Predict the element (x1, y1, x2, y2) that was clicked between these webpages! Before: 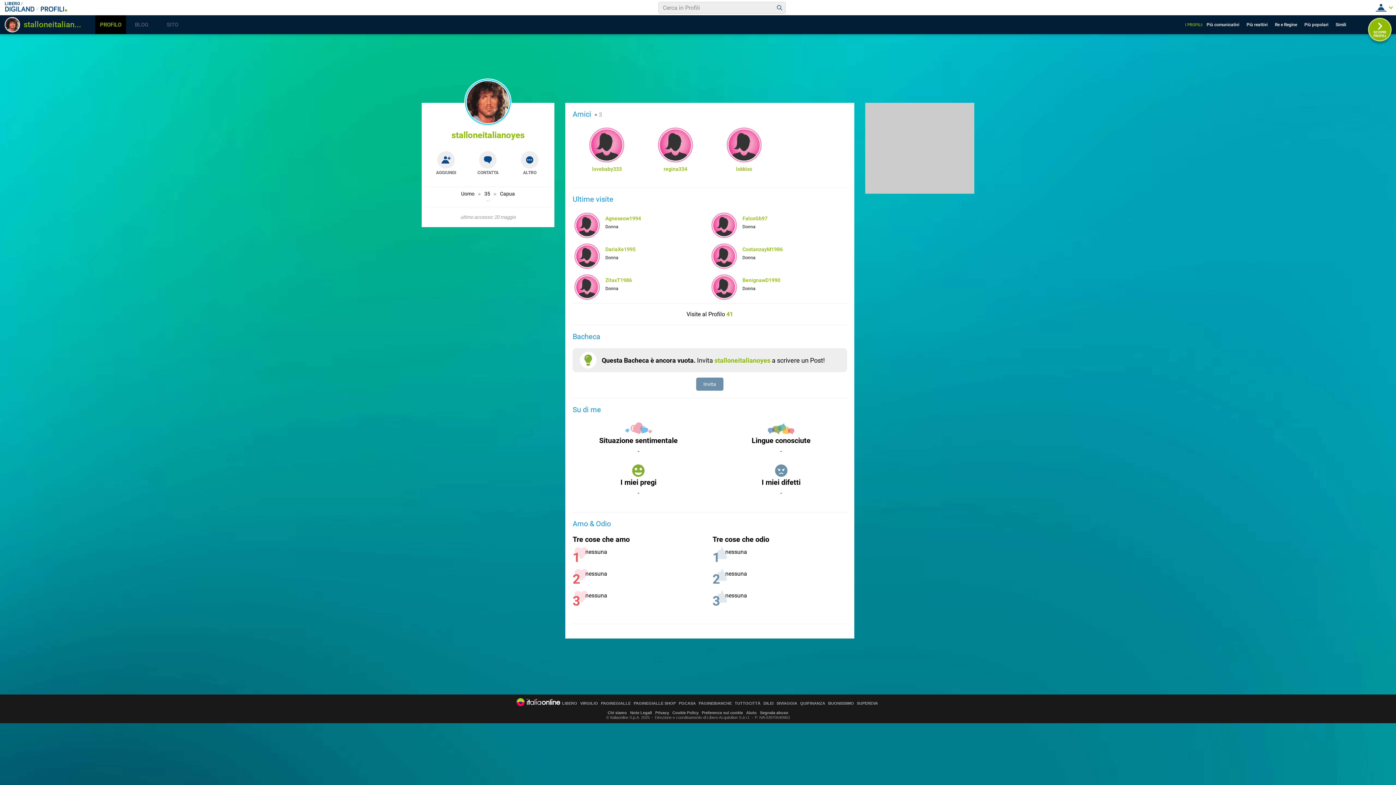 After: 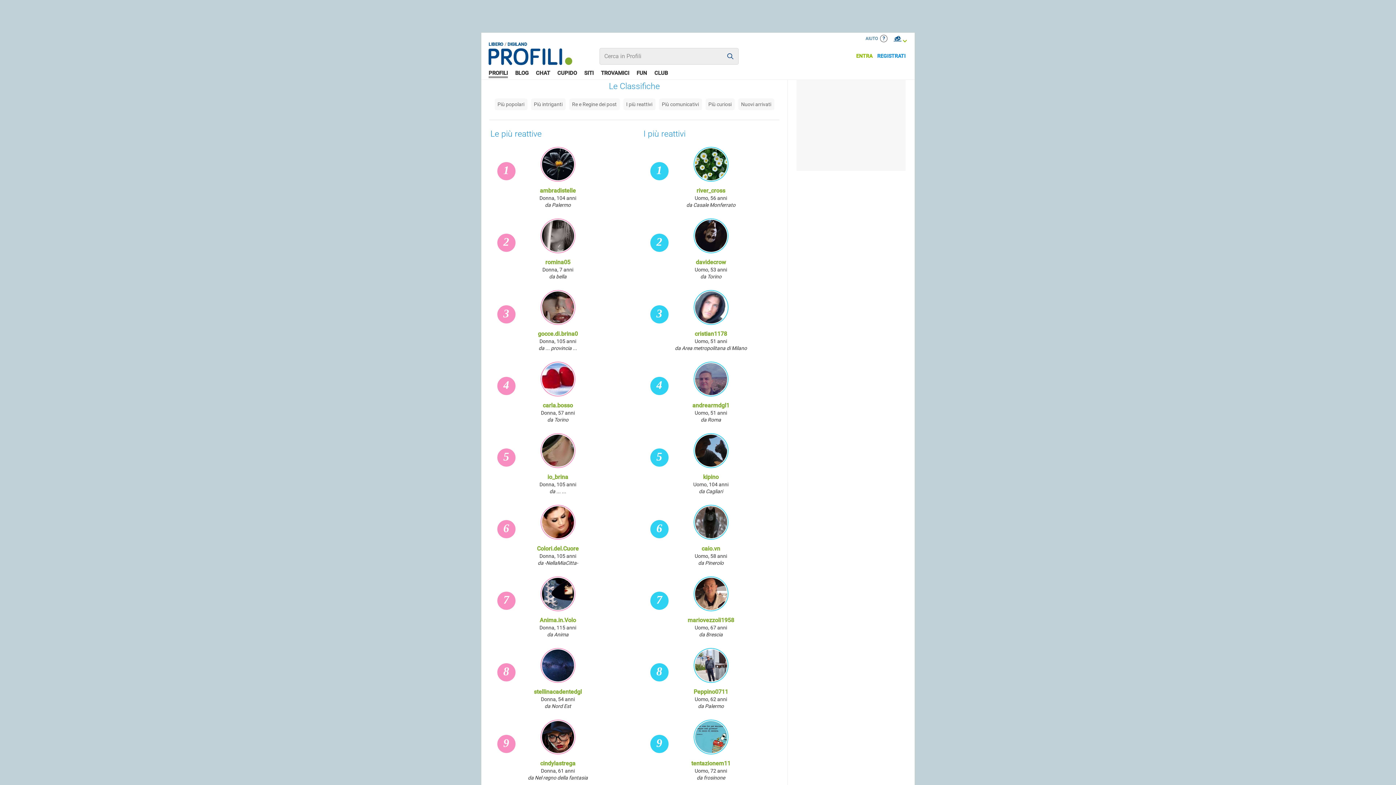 Action: bbox: (1246, 17, 1274, 31) label: Più reattivi